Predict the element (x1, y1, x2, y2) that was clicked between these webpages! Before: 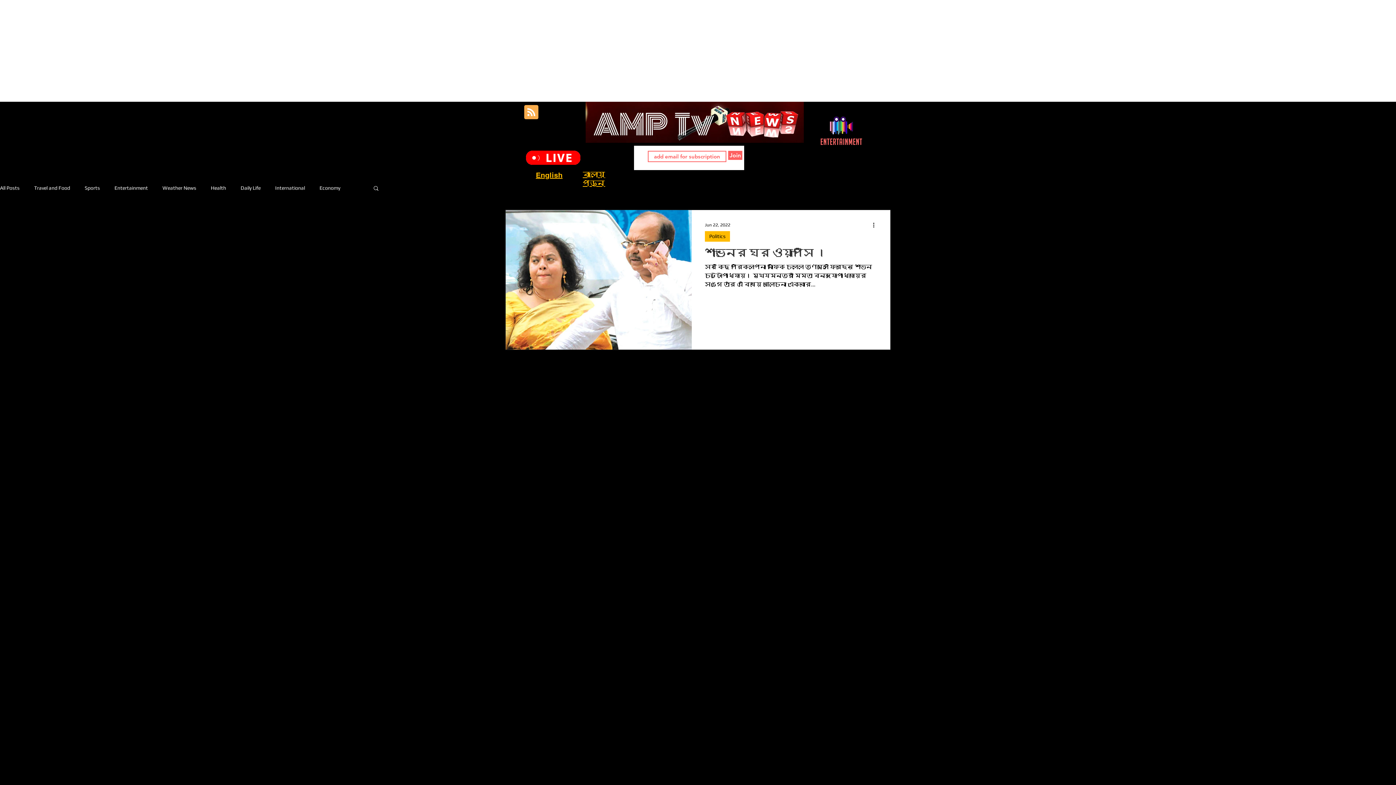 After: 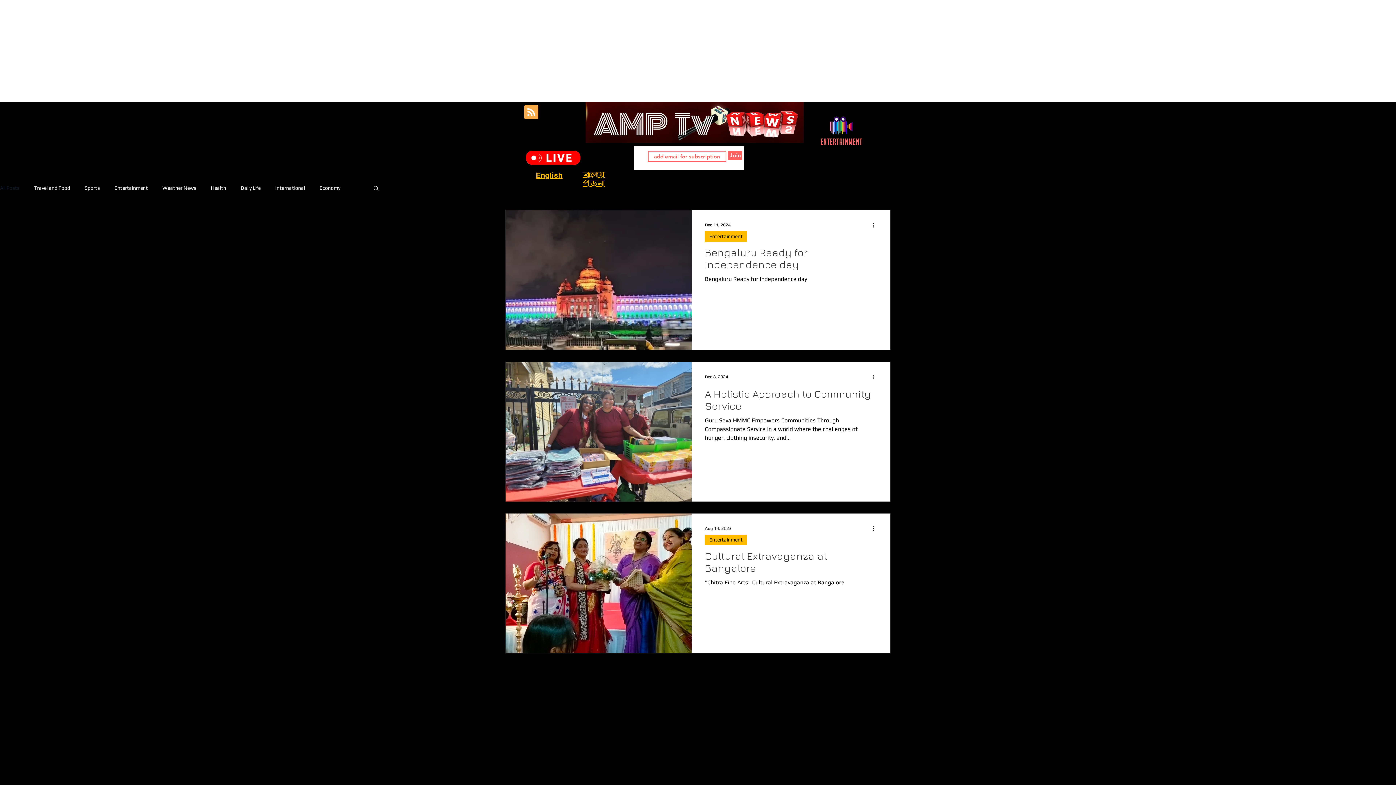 Action: label: All Posts bbox: (0, 184, 19, 191)